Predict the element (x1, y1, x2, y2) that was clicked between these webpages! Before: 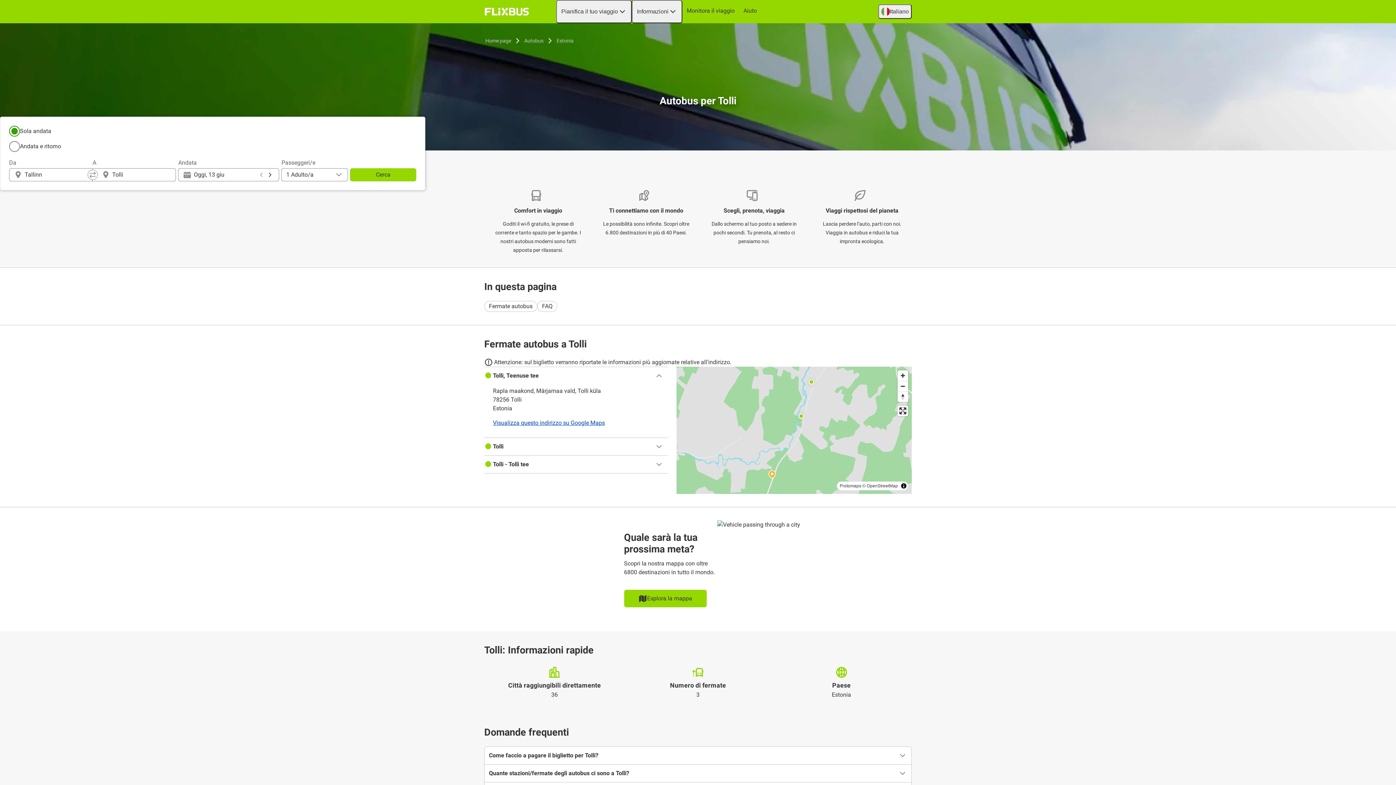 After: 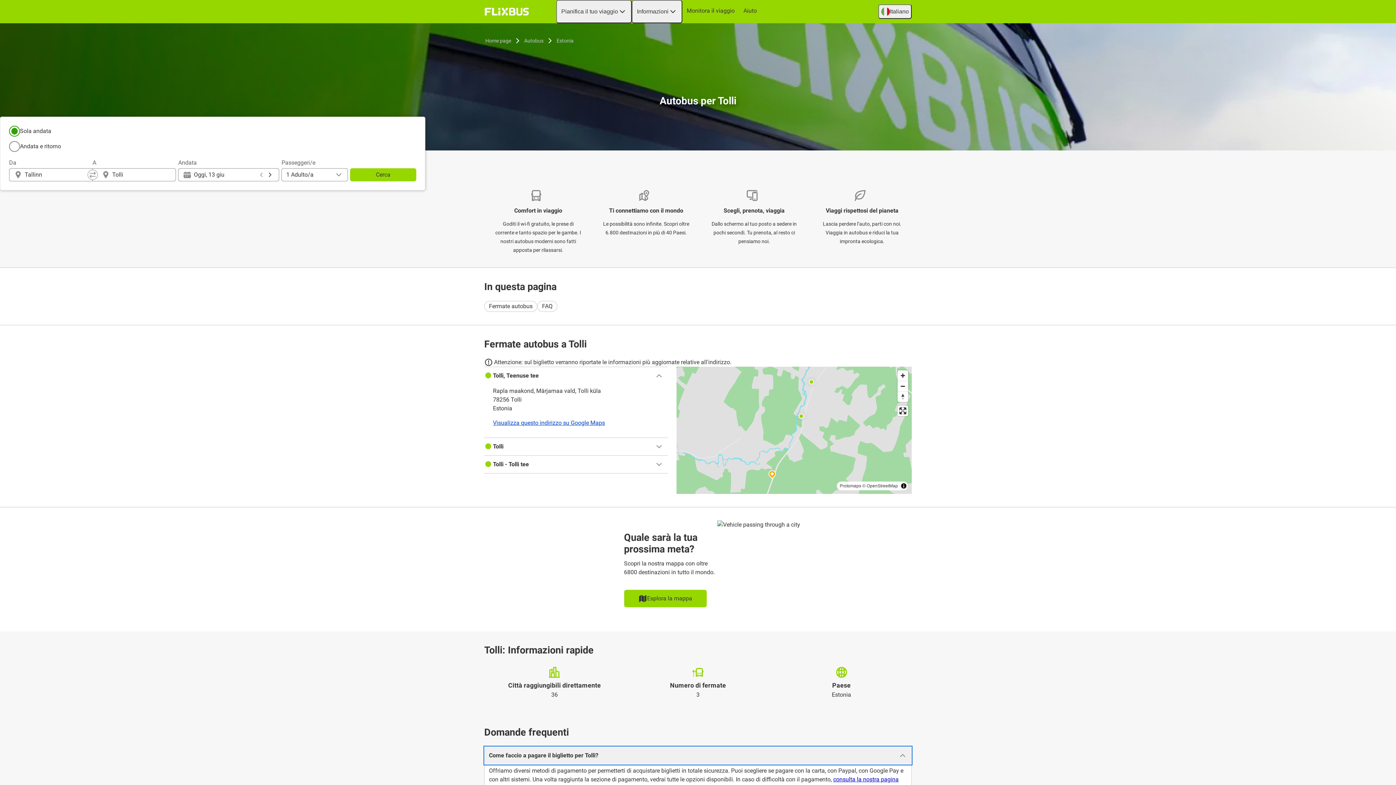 Action: label: Come faccio a pagare il biglietto per Tolli? bbox: (484, 747, 911, 764)